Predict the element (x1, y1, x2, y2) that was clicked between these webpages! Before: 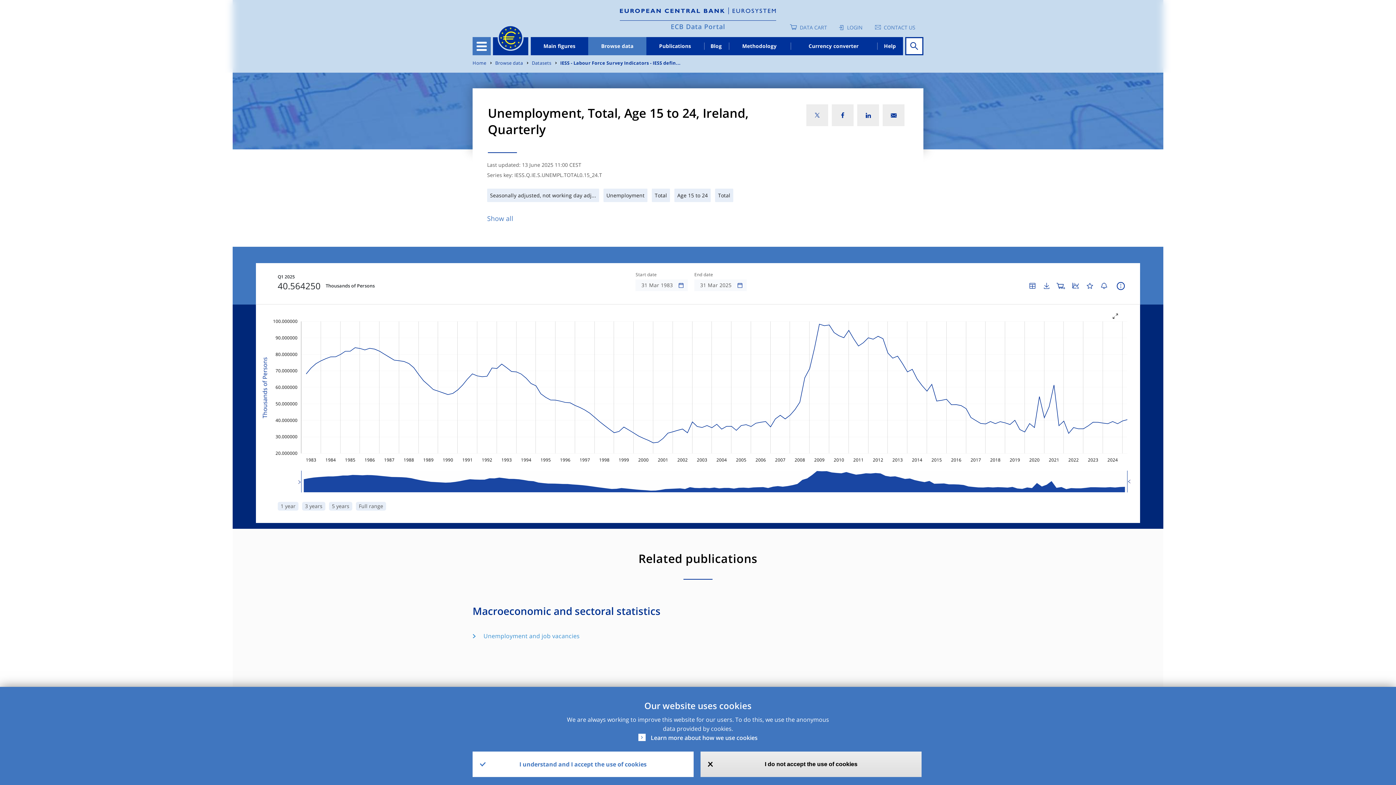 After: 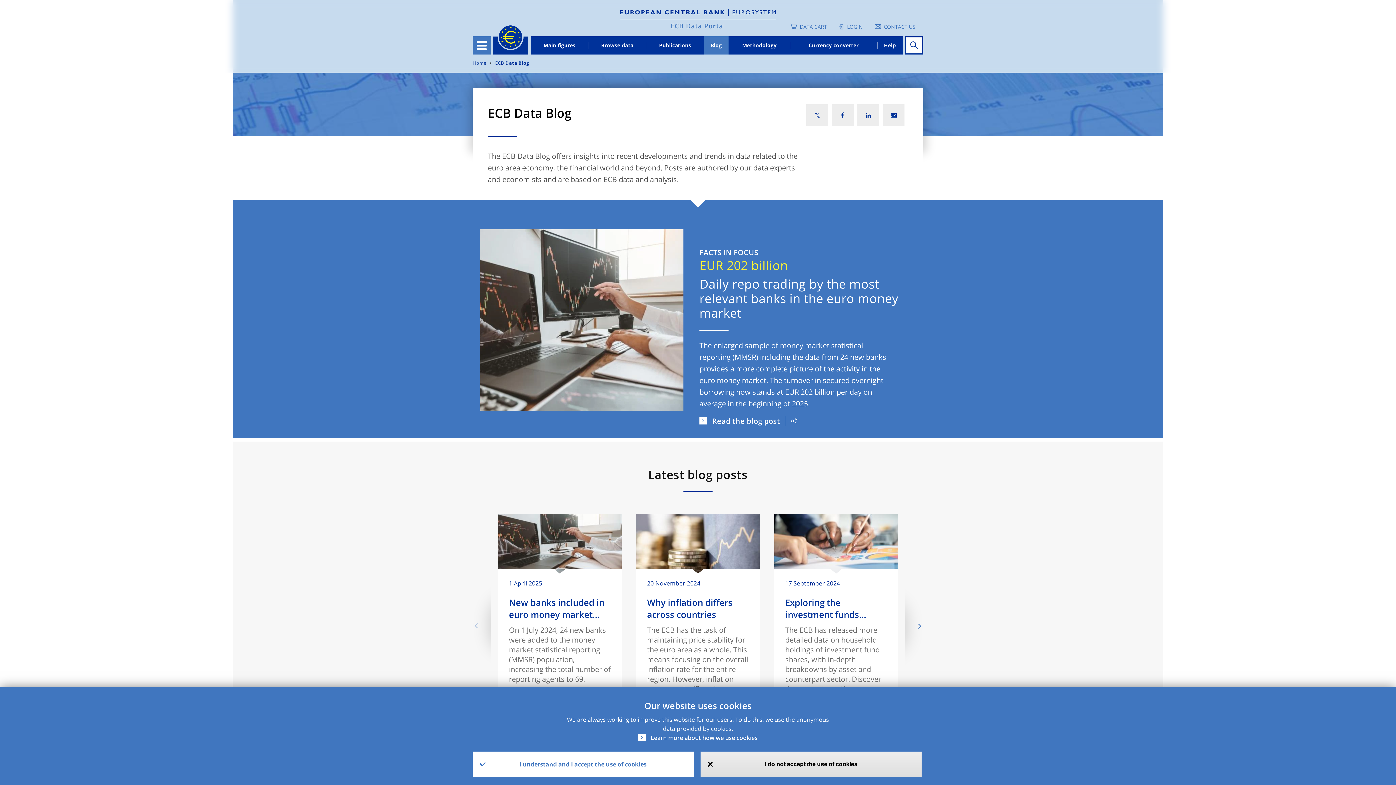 Action: label: Blog bbox: (704, 37, 728, 55)